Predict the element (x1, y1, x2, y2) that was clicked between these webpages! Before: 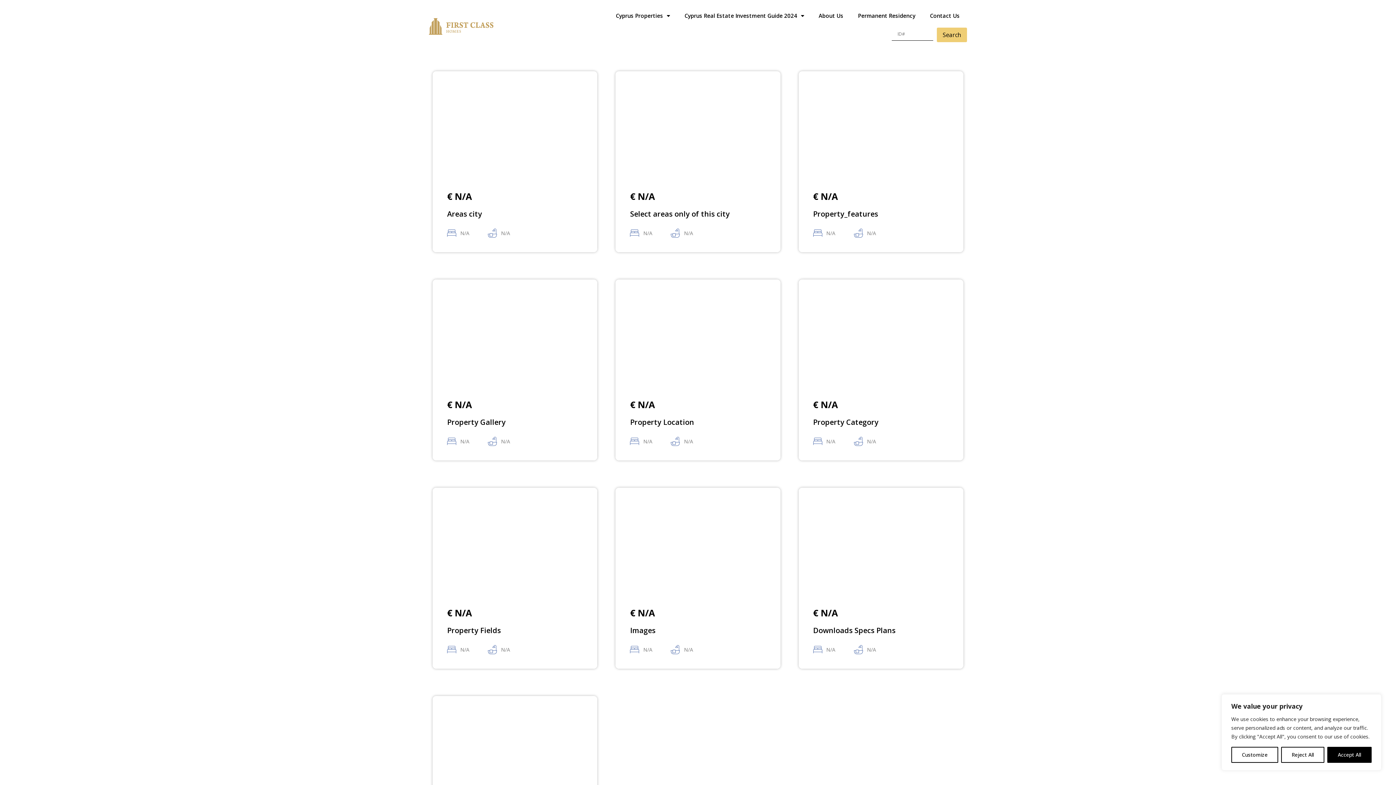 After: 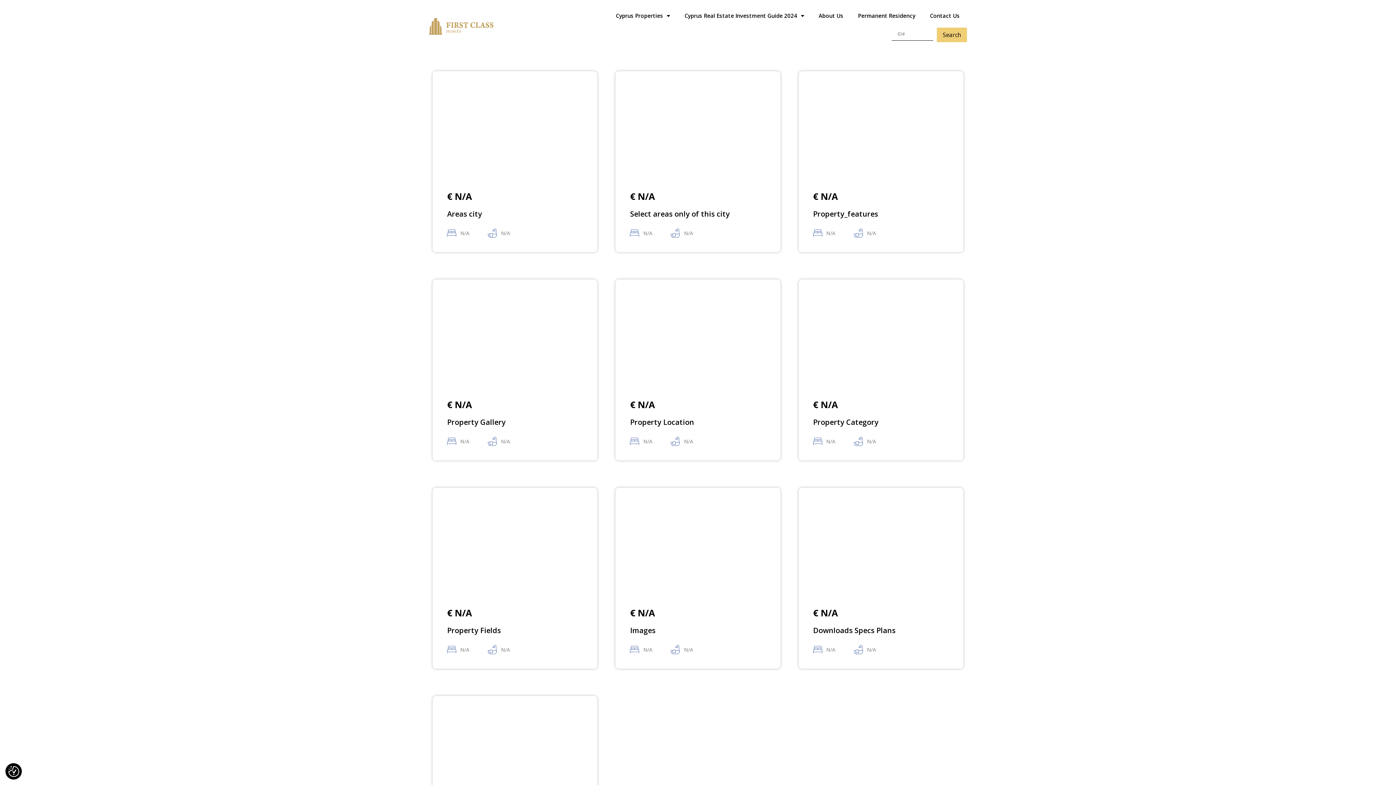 Action: bbox: (1281, 747, 1324, 763) label: Reject All